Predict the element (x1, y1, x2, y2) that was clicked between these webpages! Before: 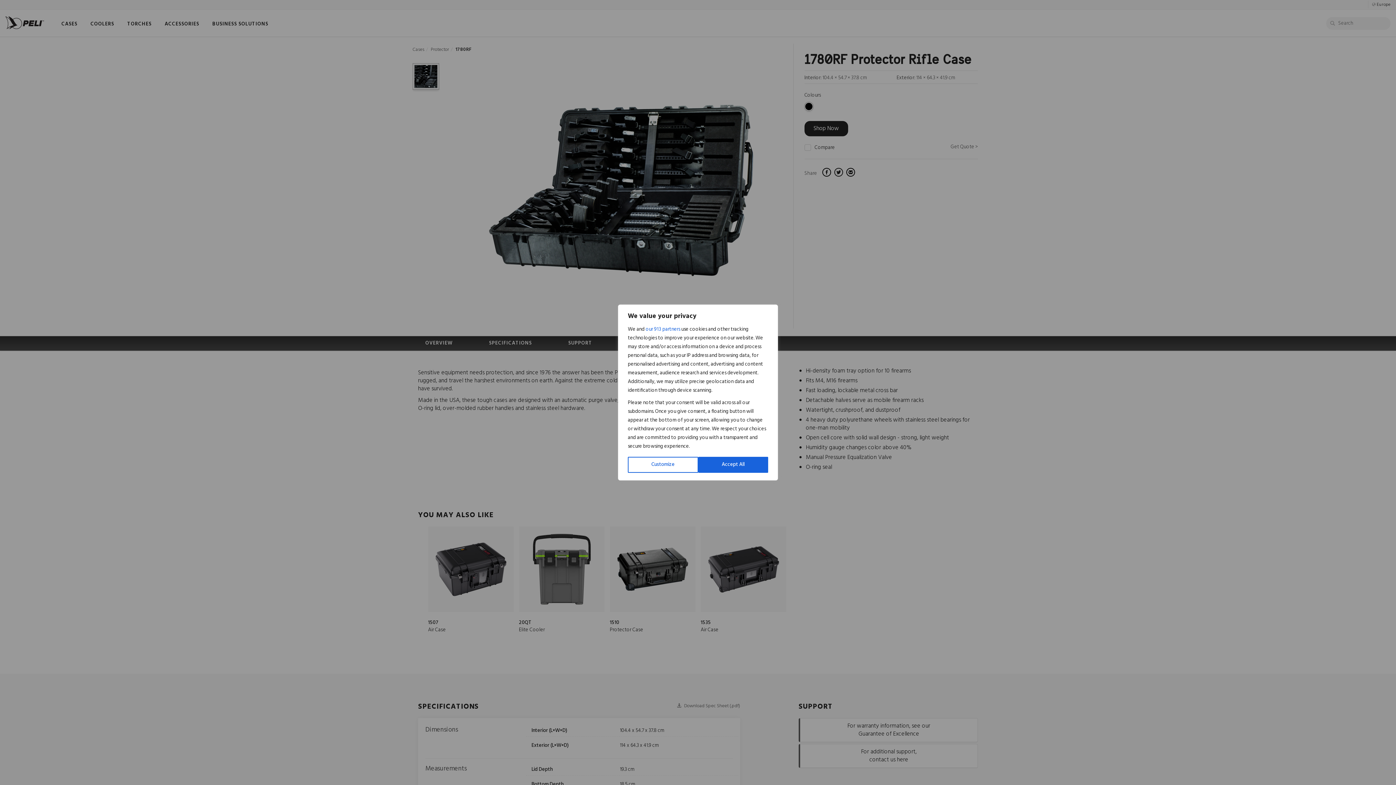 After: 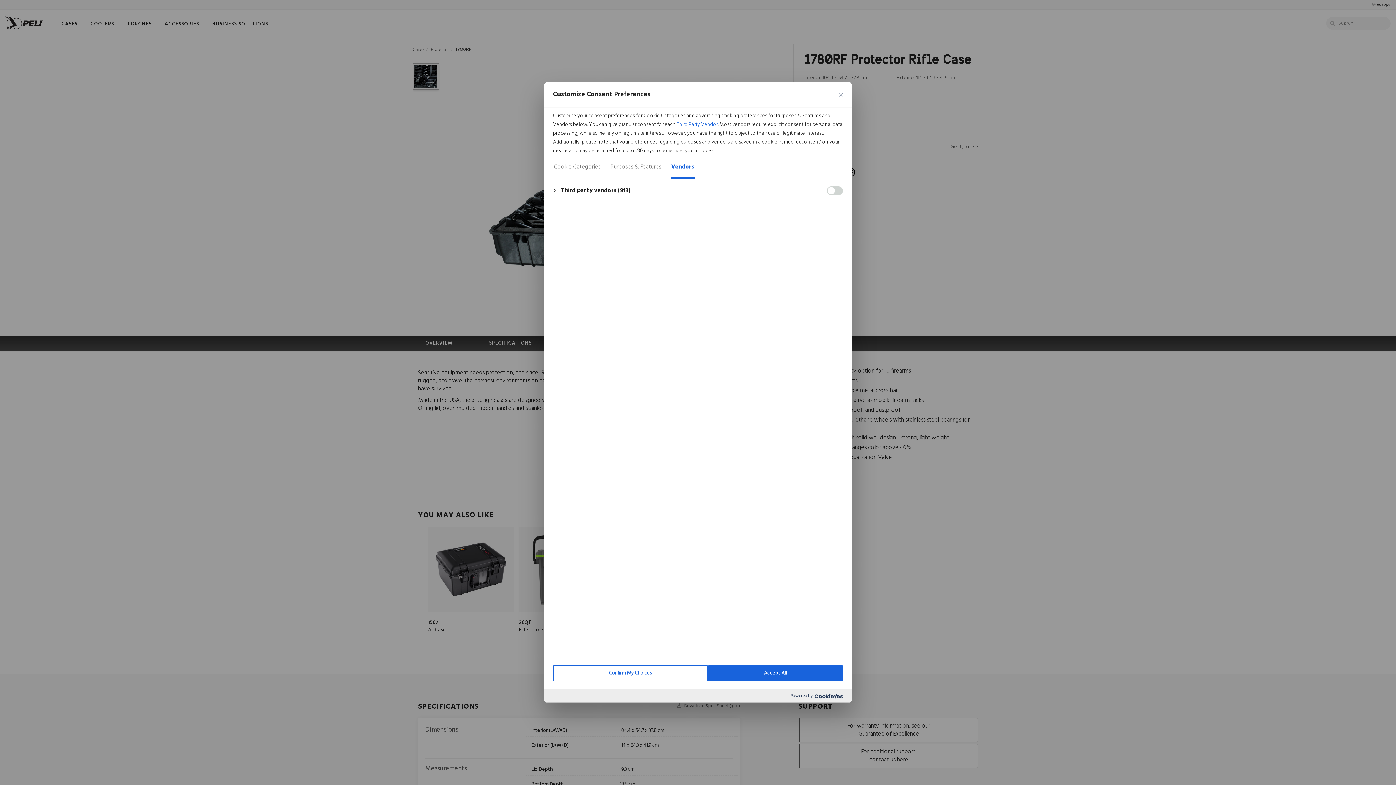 Action: bbox: (645, 325, 680, 334) label: our 913 partners